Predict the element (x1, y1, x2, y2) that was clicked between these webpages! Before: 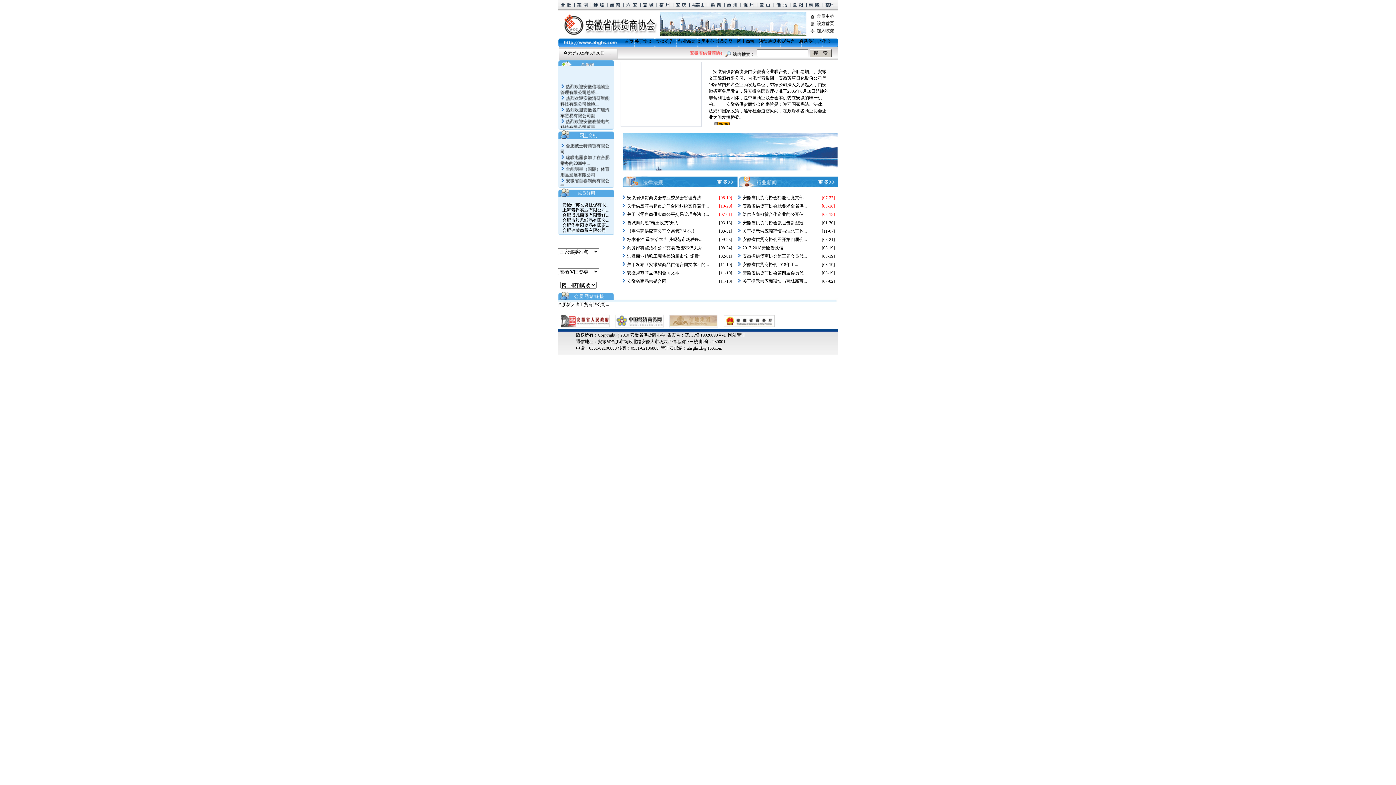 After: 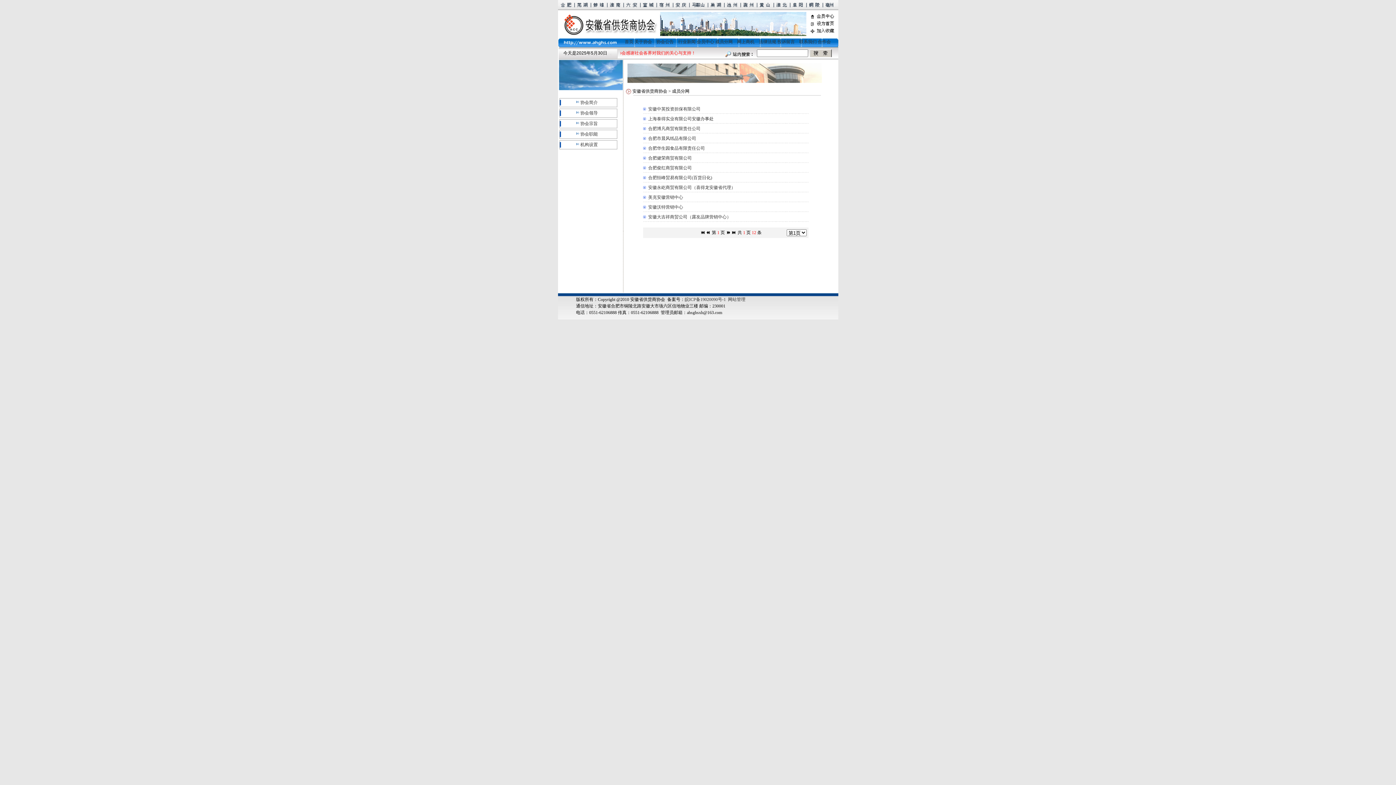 Action: bbox: (715, 38, 732, 44) label: 成员分网